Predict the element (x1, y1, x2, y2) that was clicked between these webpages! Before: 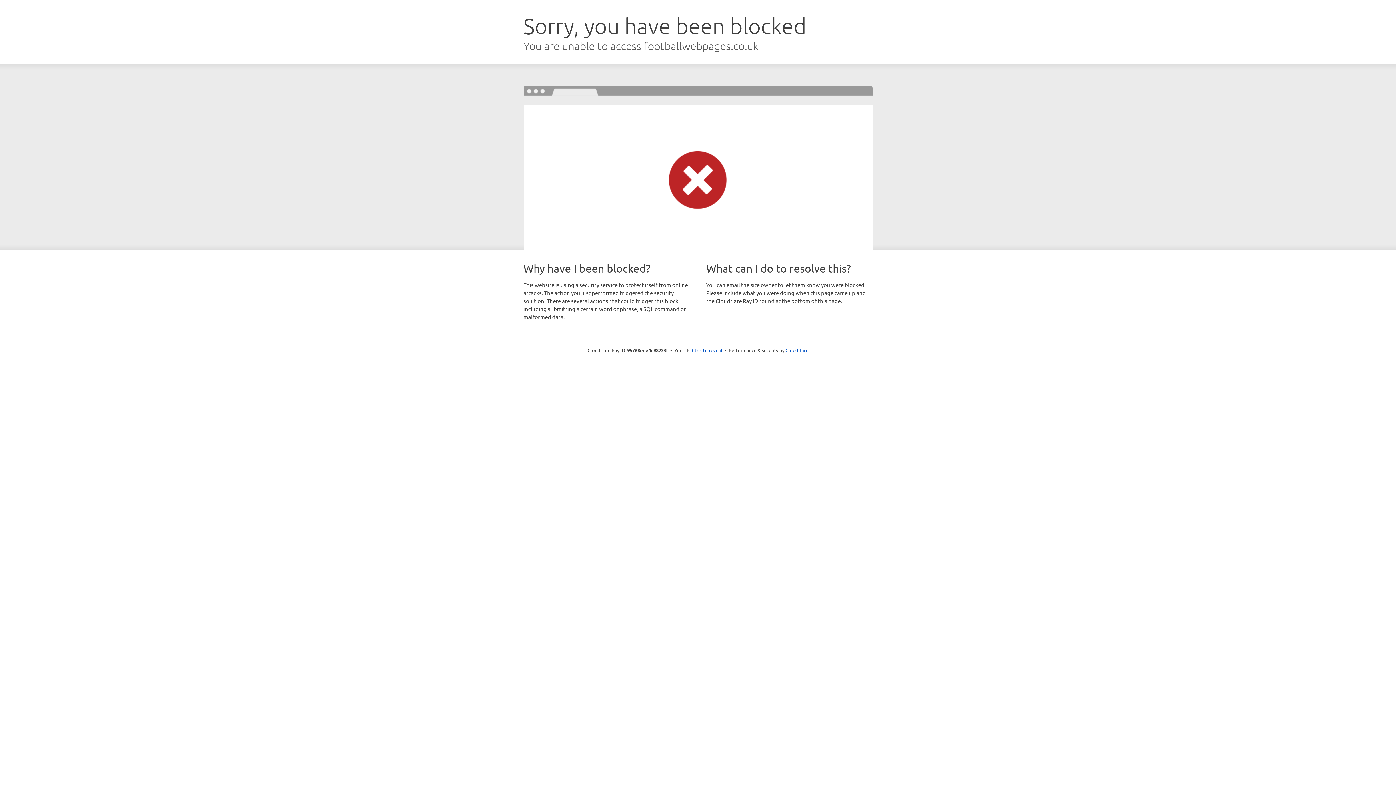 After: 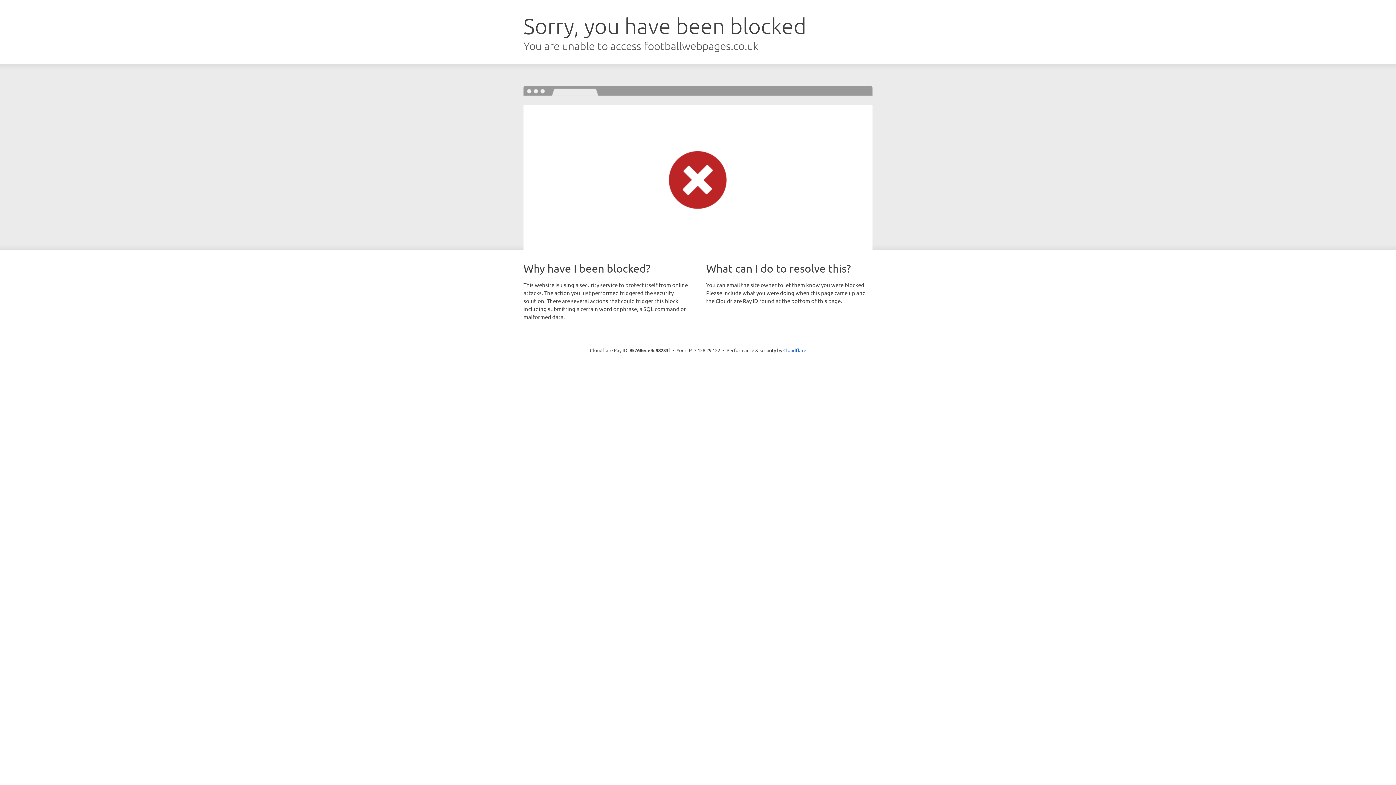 Action: bbox: (692, 346, 722, 353) label: Click to reveal